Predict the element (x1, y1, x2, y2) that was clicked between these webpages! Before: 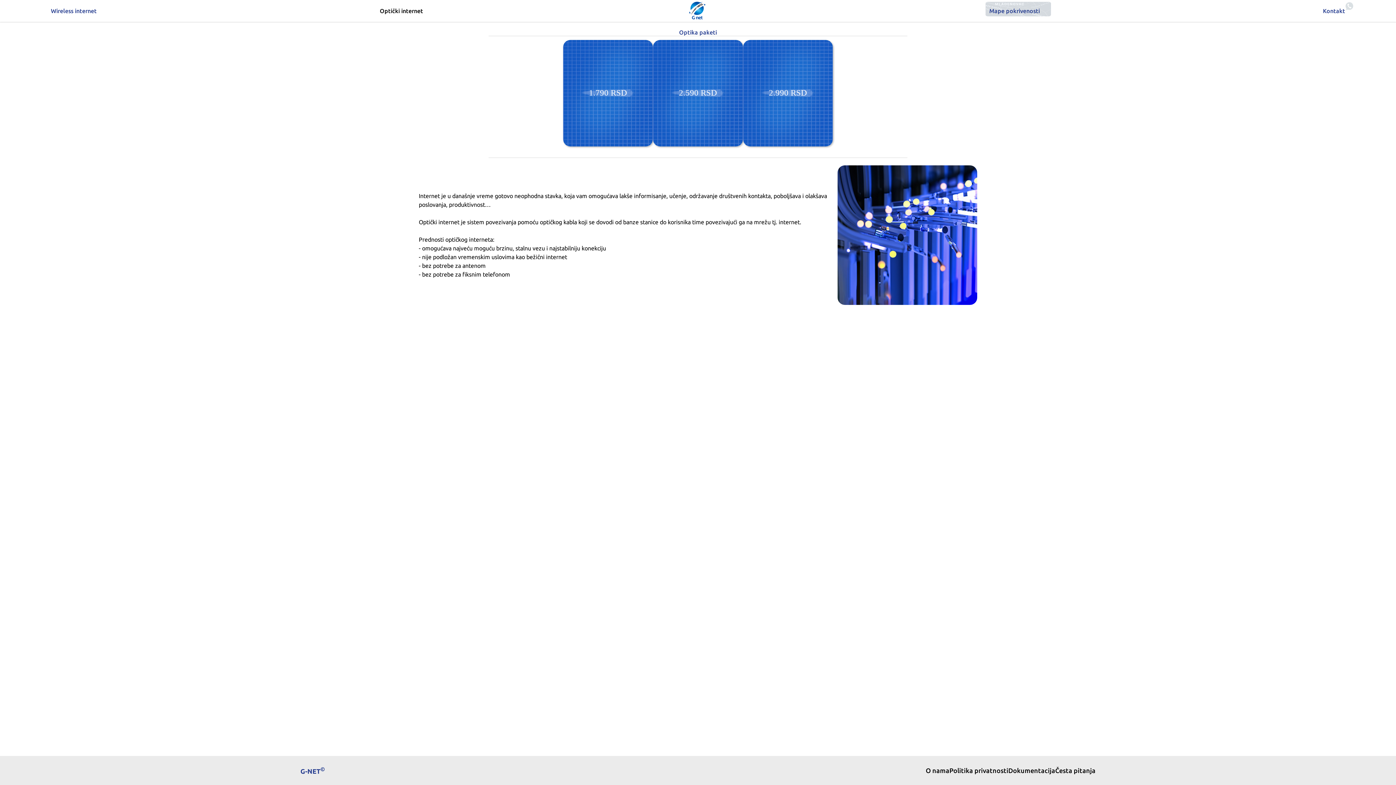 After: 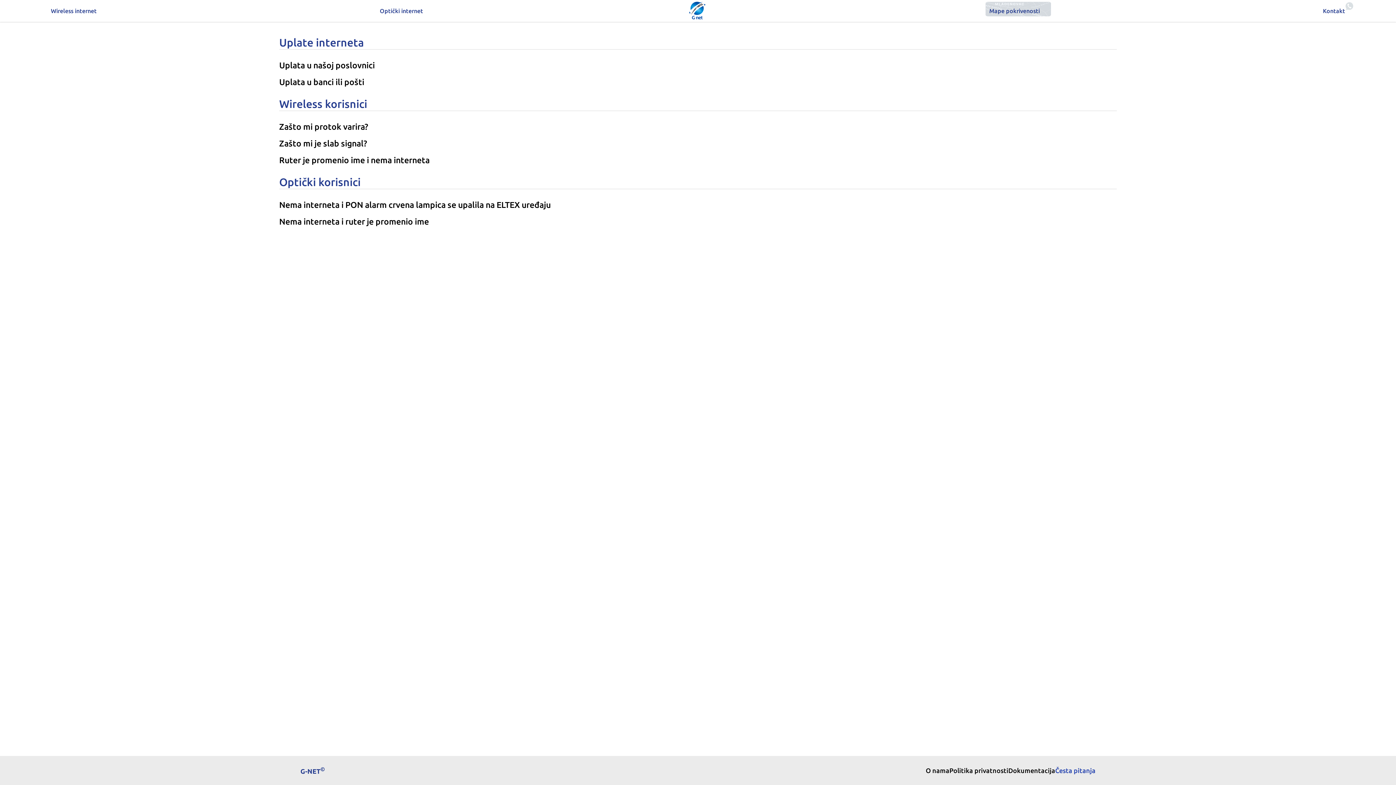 Action: bbox: (1055, 767, 1095, 774) label: Česta pitanja